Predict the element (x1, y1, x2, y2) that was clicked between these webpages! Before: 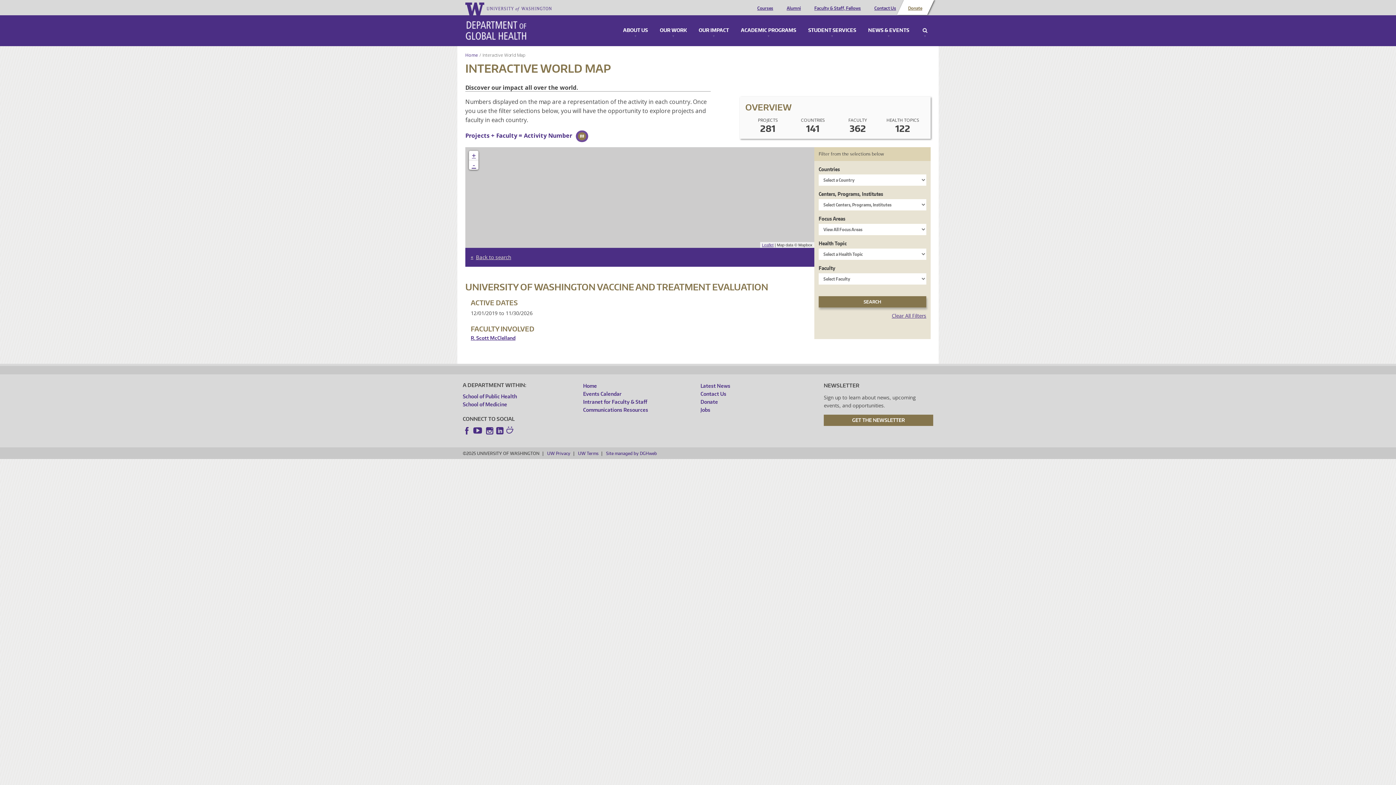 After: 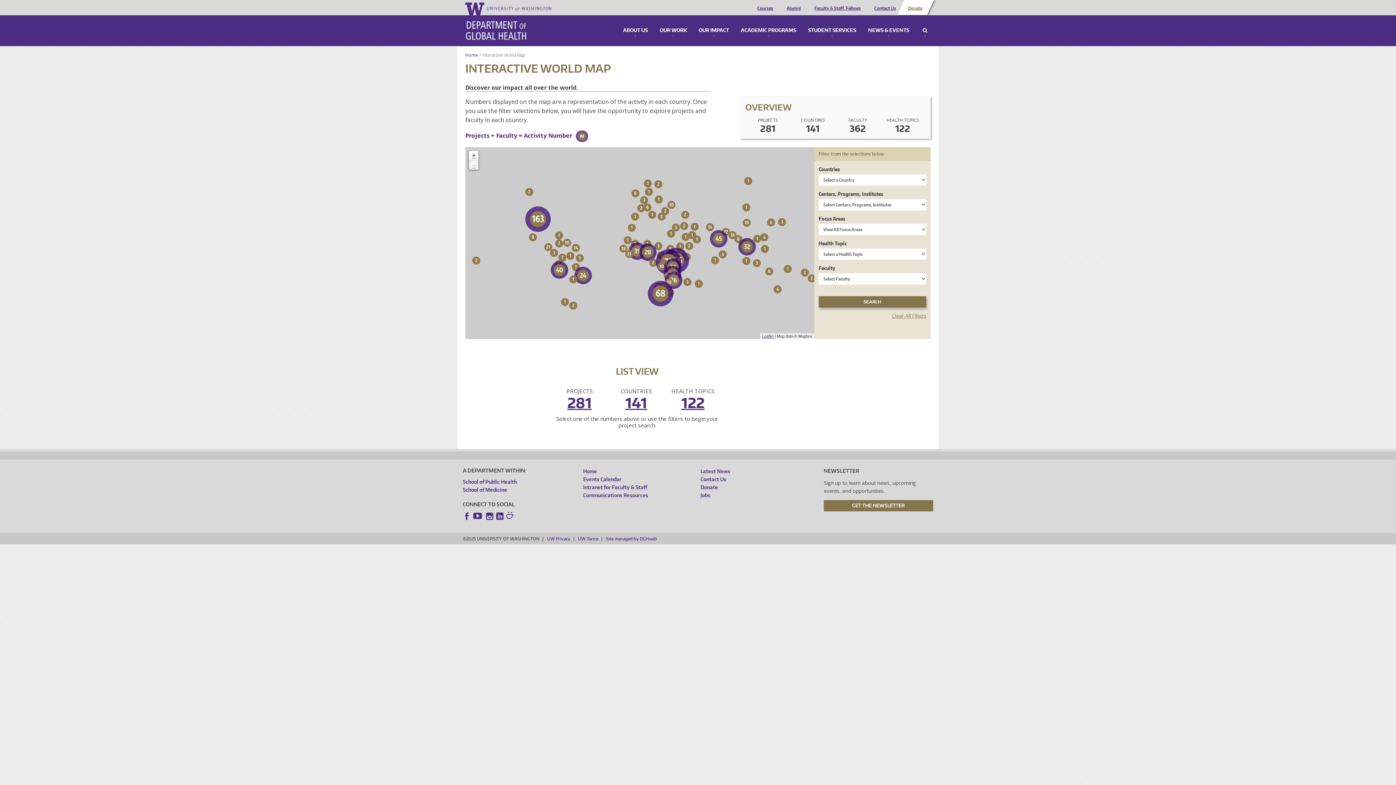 Action: label: Clear All Filters bbox: (814, 312, 930, 324)